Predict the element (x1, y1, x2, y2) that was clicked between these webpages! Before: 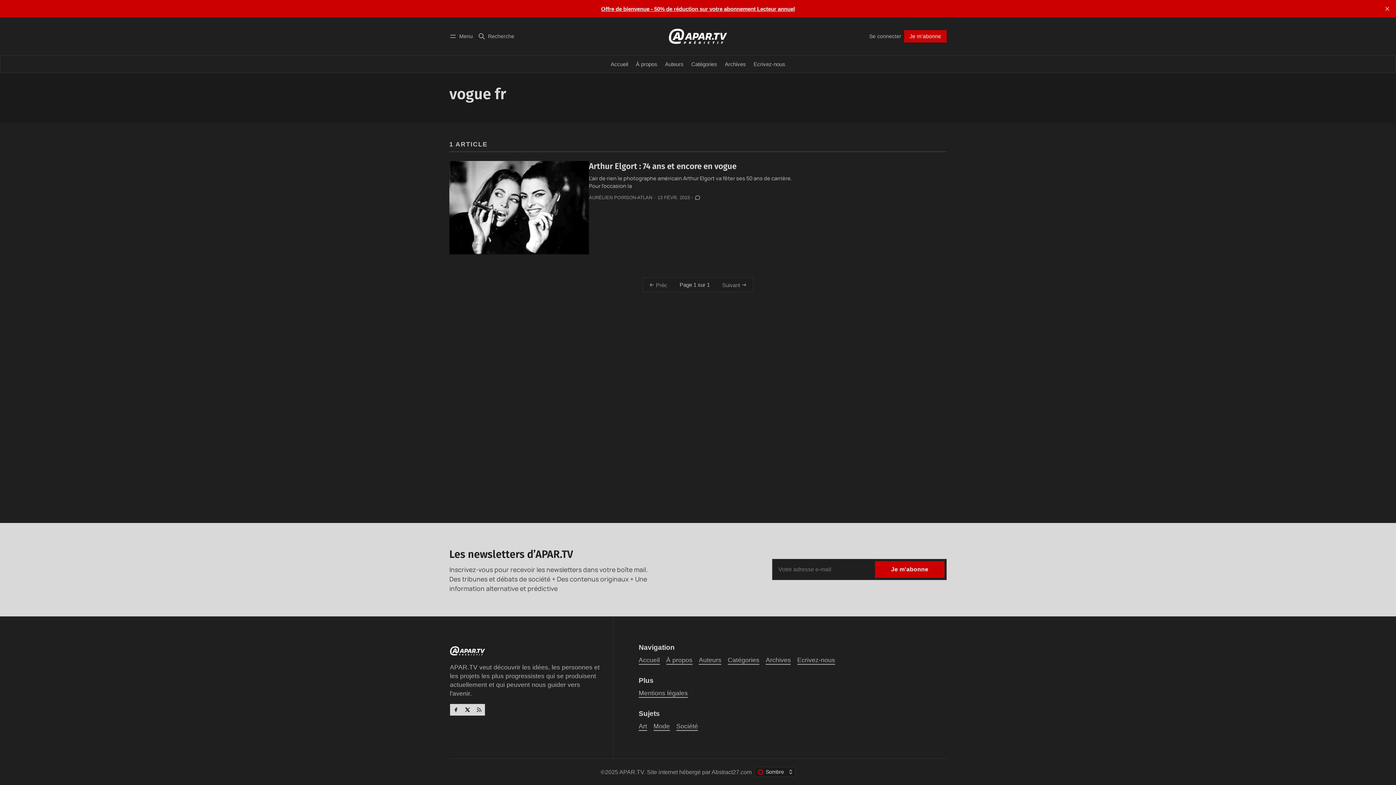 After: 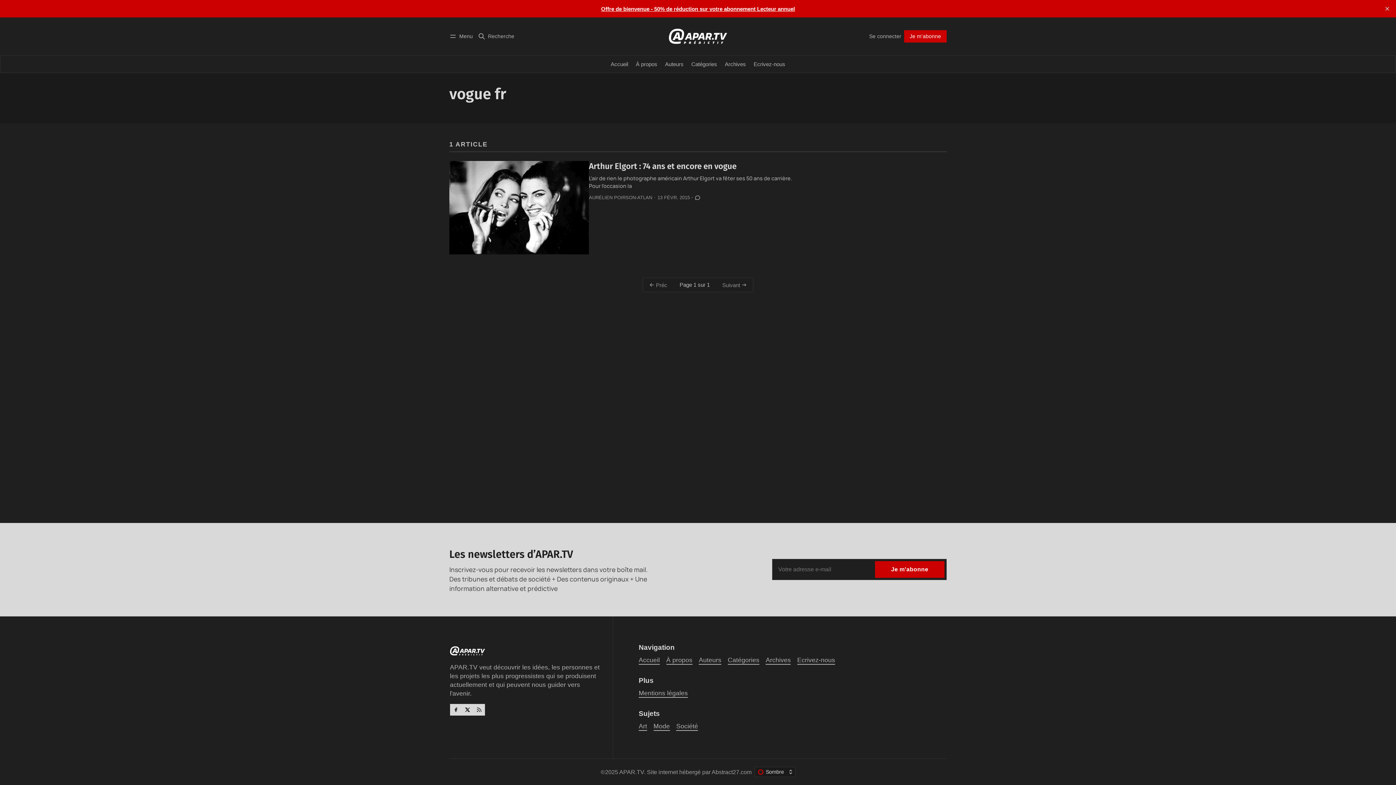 Action: label: Suivant bbox: (718, 279, 751, 290)